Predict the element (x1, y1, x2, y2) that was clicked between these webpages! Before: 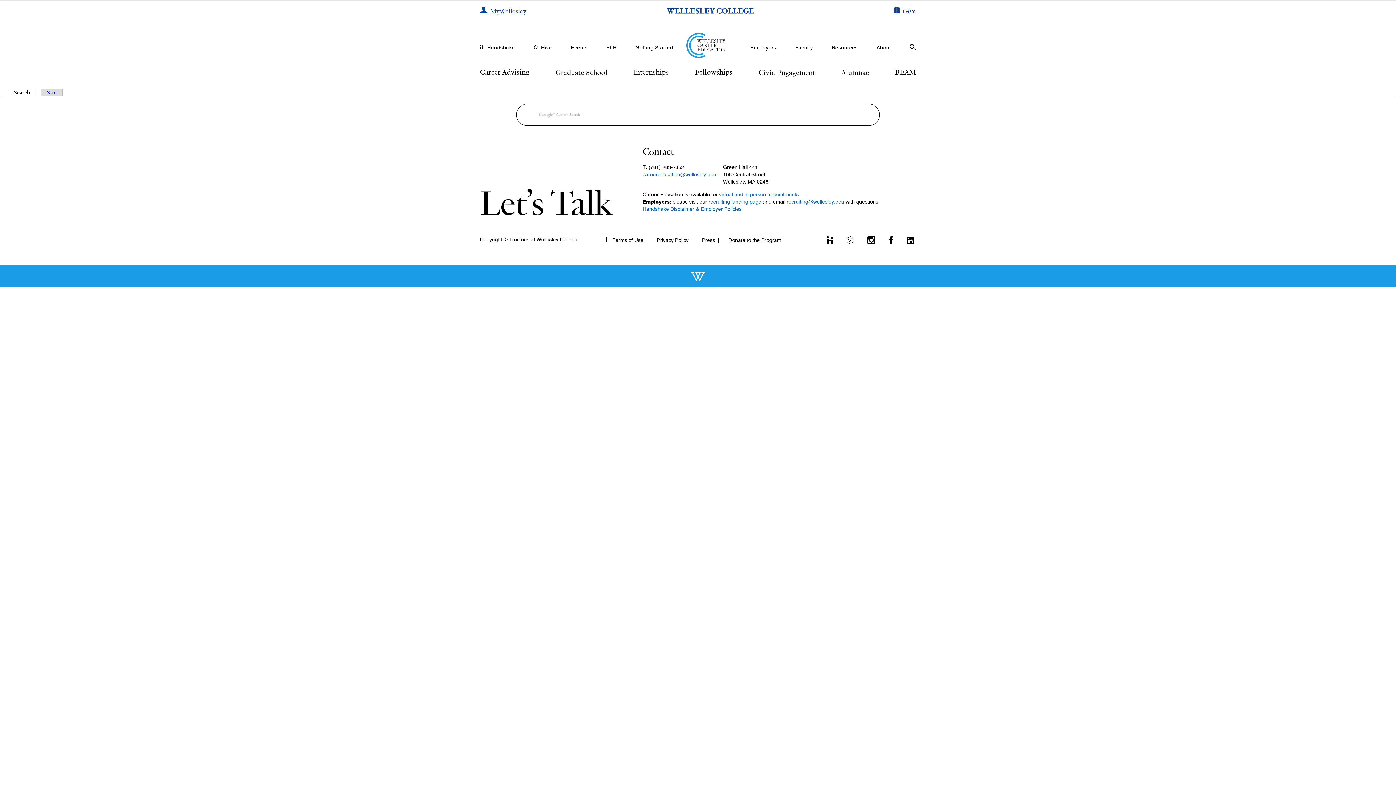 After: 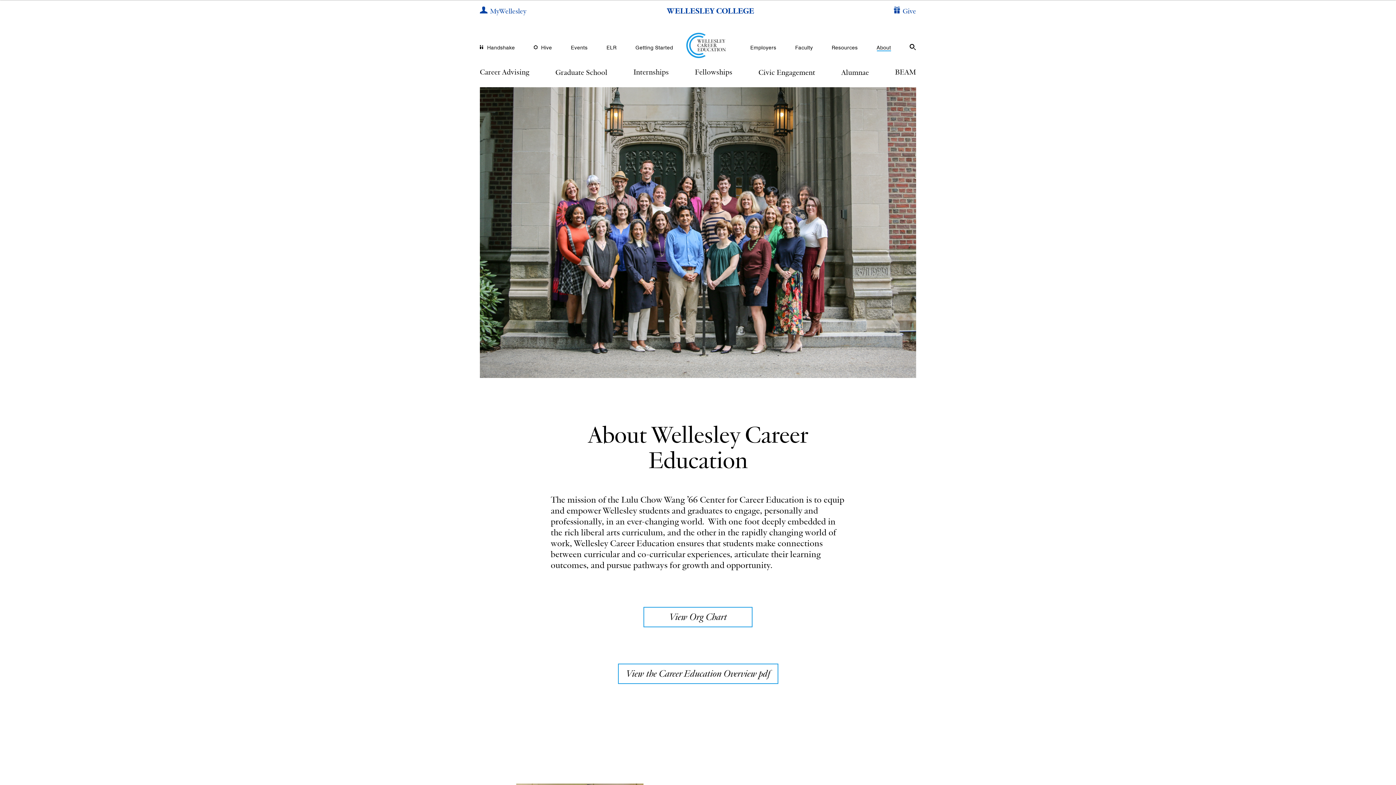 Action: label: About bbox: (876, 44, 891, 51)